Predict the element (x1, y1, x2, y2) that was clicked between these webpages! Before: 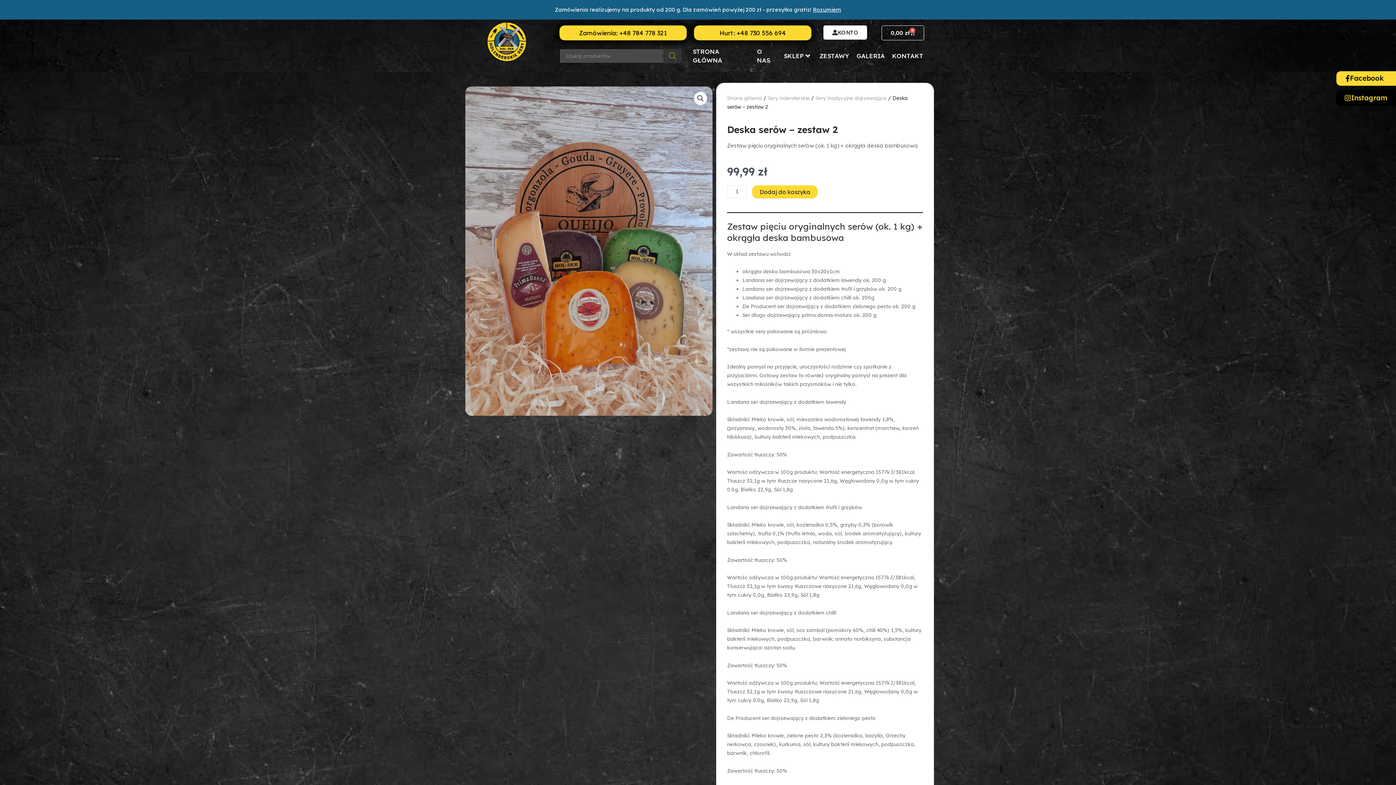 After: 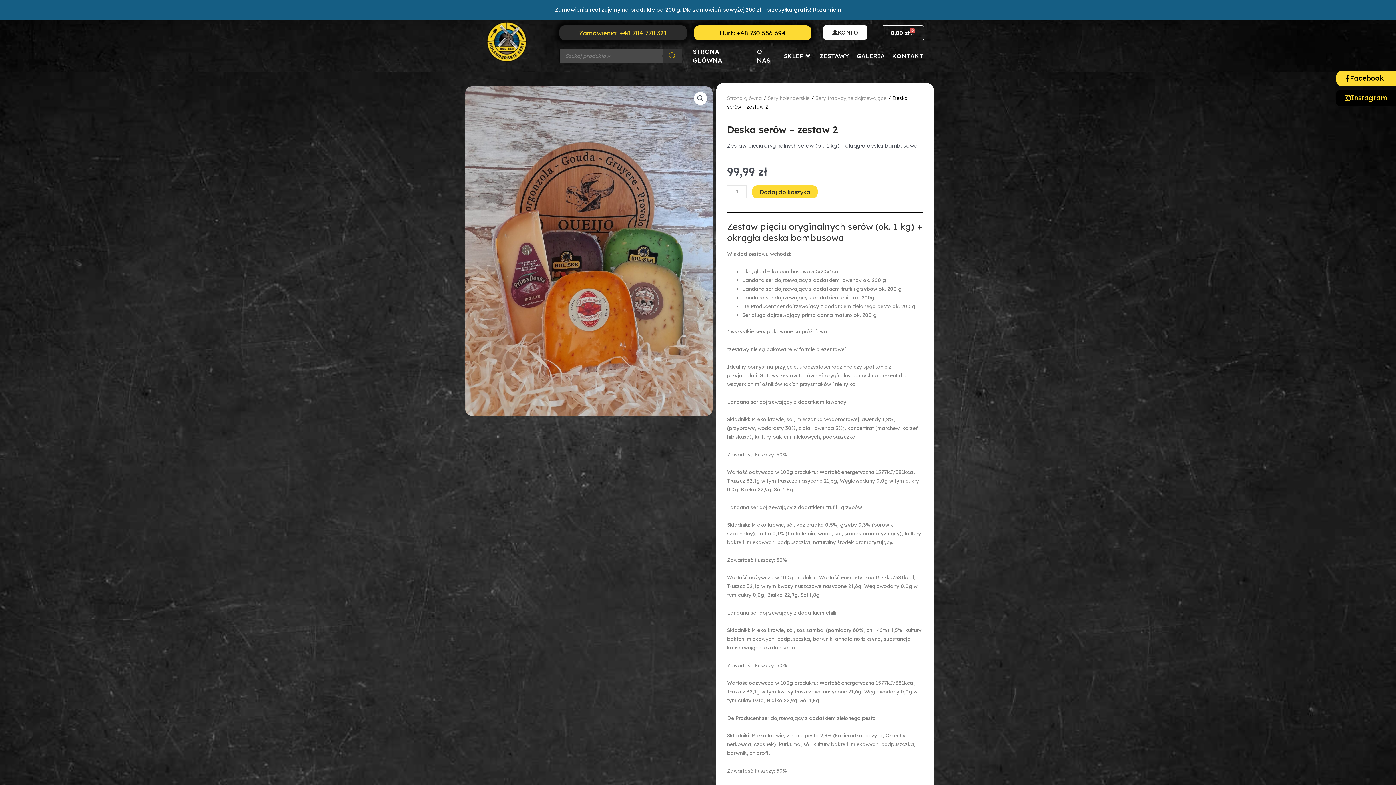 Action: bbox: (559, 25, 686, 40) label: Zamówienia: +48 784 778 321